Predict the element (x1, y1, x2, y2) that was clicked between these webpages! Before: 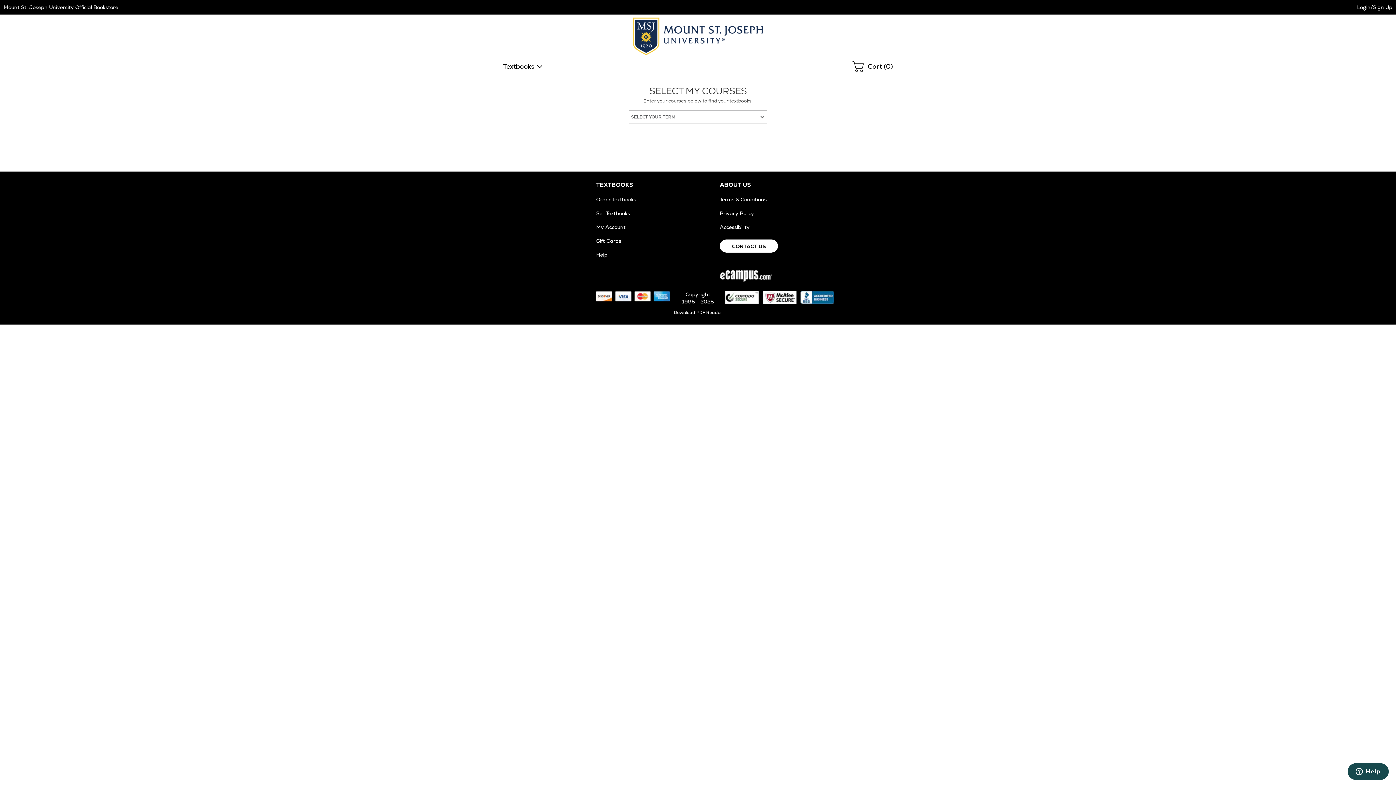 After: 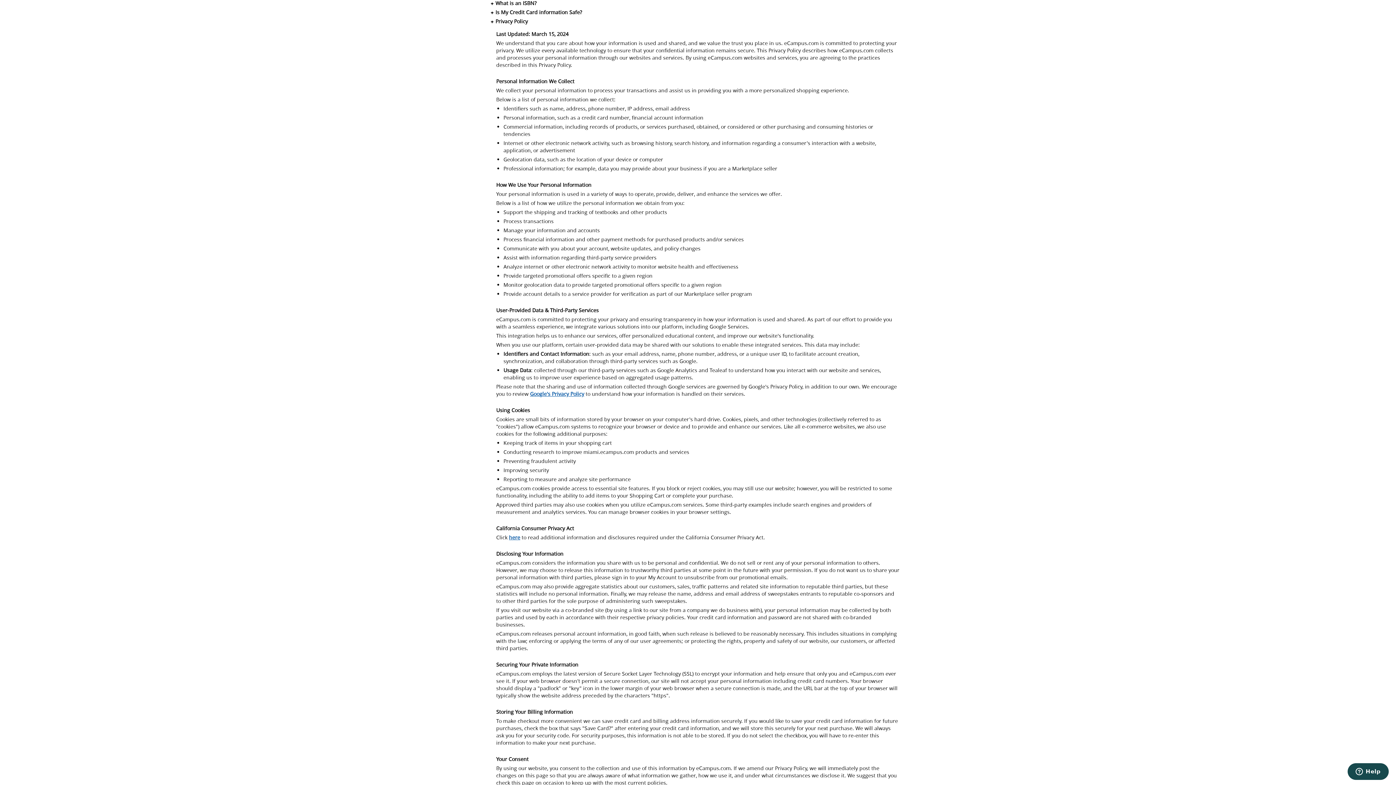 Action: bbox: (720, 210, 754, 216) label: Privacy Policy